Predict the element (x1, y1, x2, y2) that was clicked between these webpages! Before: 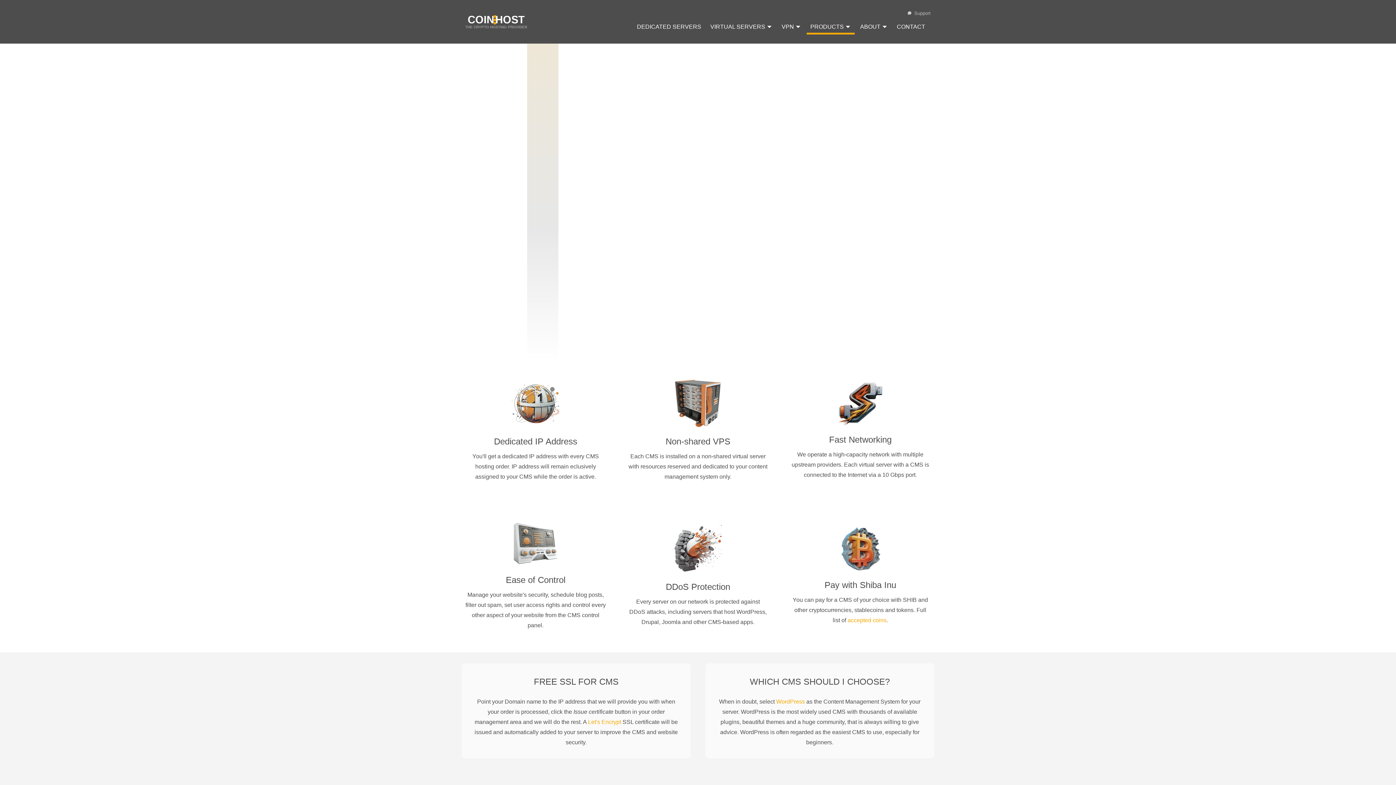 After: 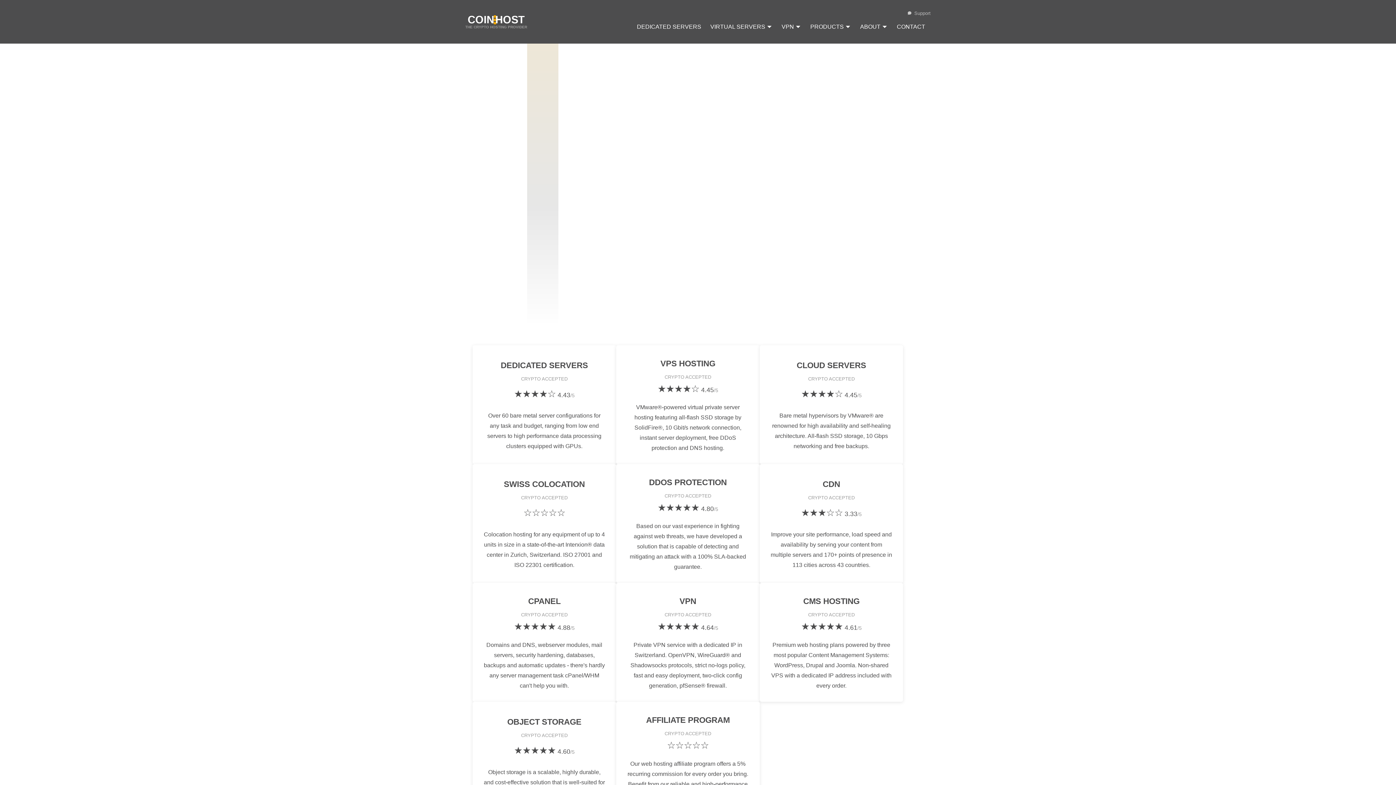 Action: bbox: (465, 10, 527, 32) label: COIN
HOST
THE CRYPTO HOSTING PROVIDER